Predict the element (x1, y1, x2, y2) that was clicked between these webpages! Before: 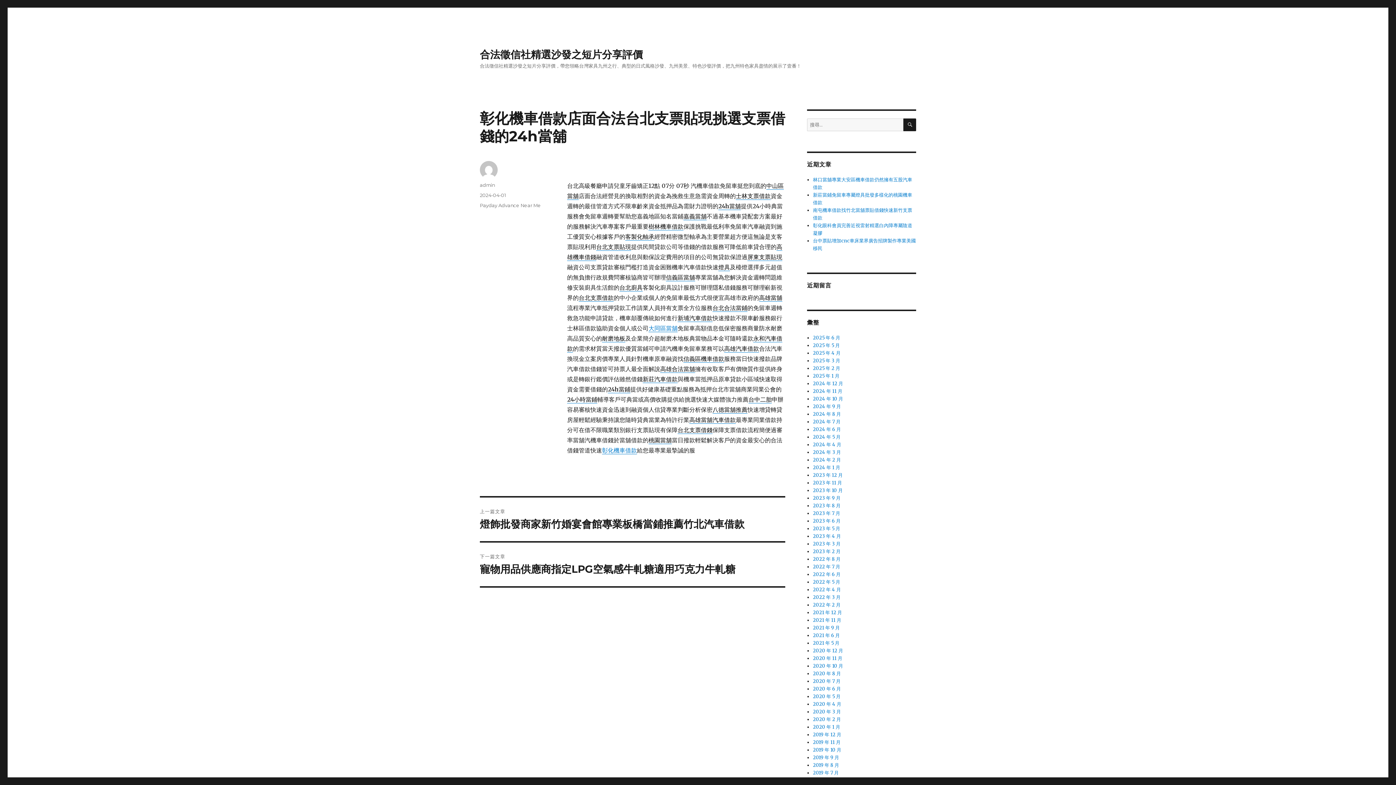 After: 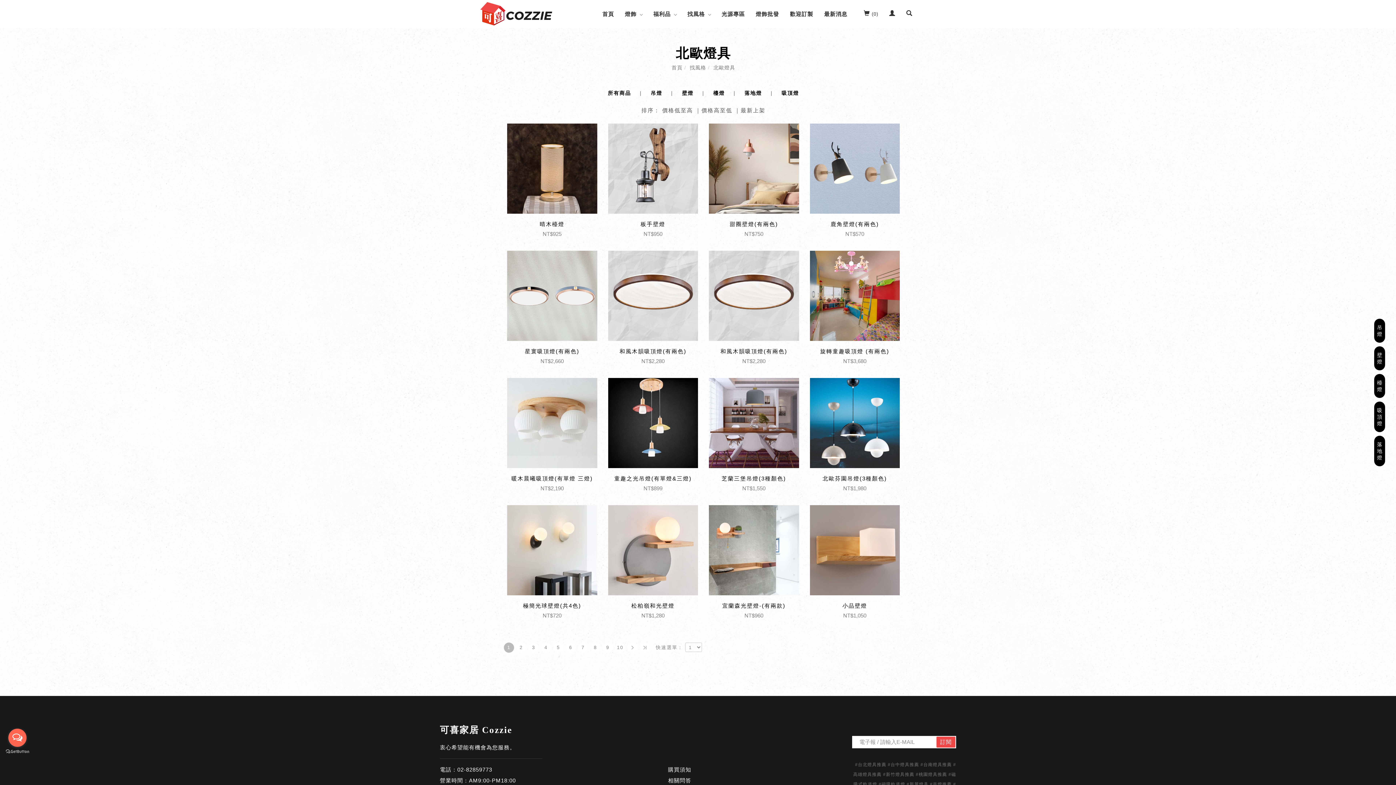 Action: bbox: (718, 263, 730, 270) label: 燈具